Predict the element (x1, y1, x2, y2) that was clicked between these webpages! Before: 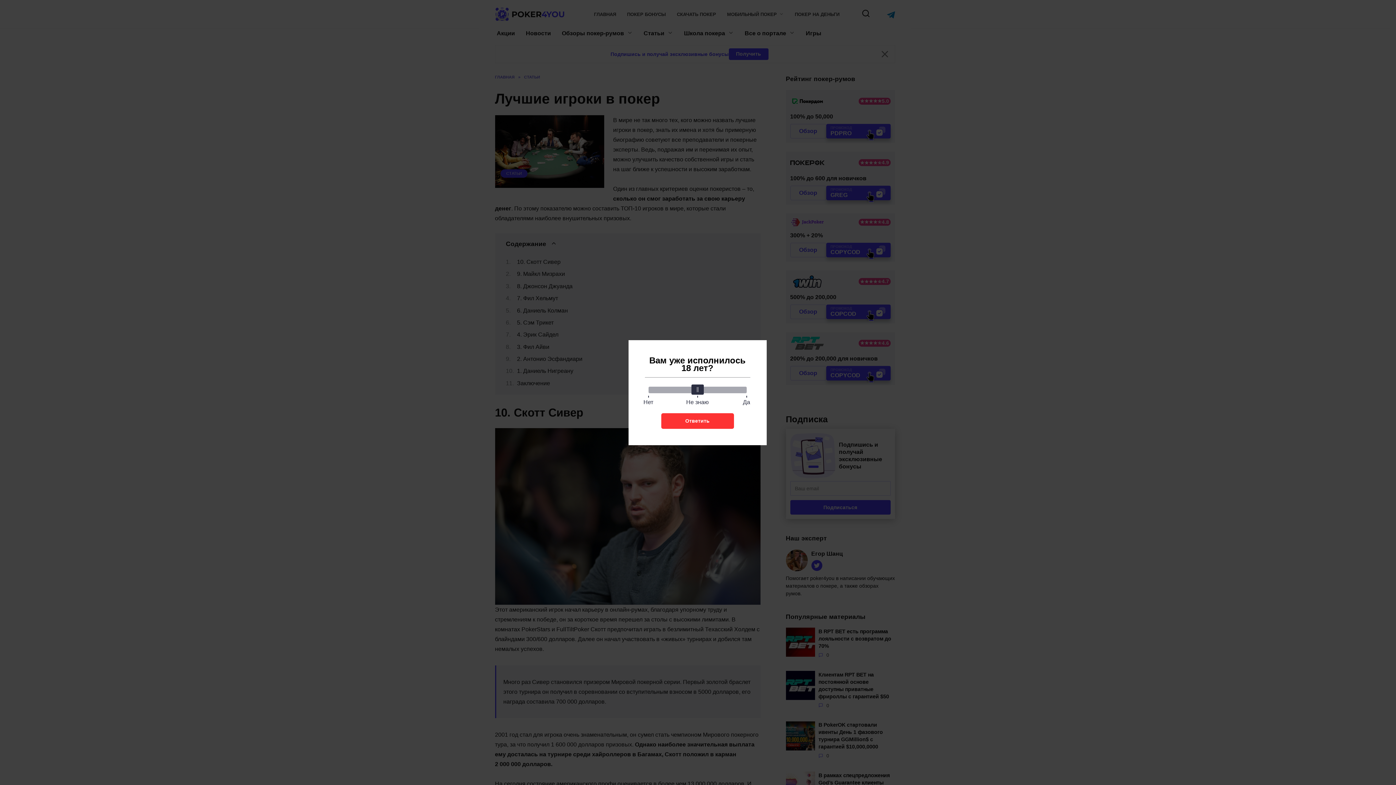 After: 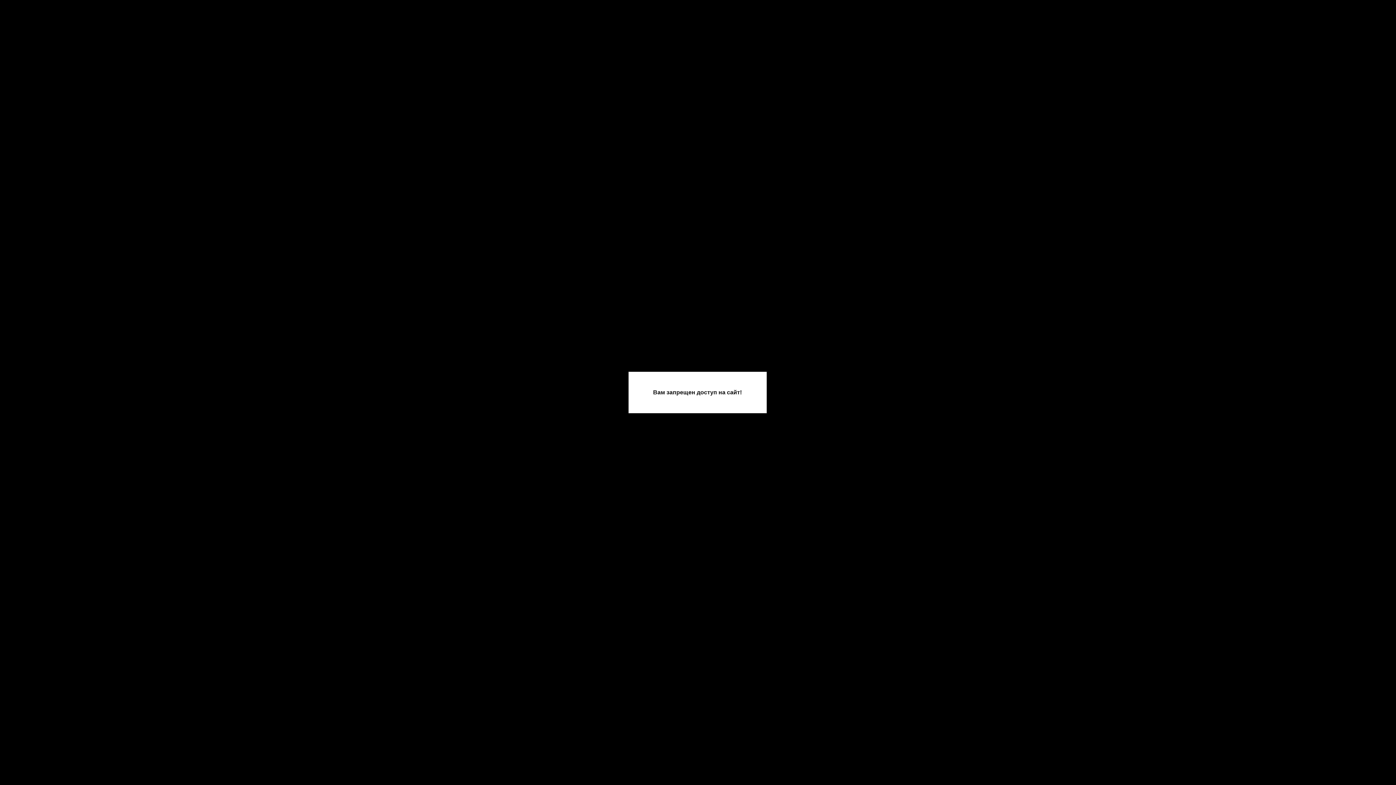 Action: label: Ответить bbox: (661, 413, 734, 428)